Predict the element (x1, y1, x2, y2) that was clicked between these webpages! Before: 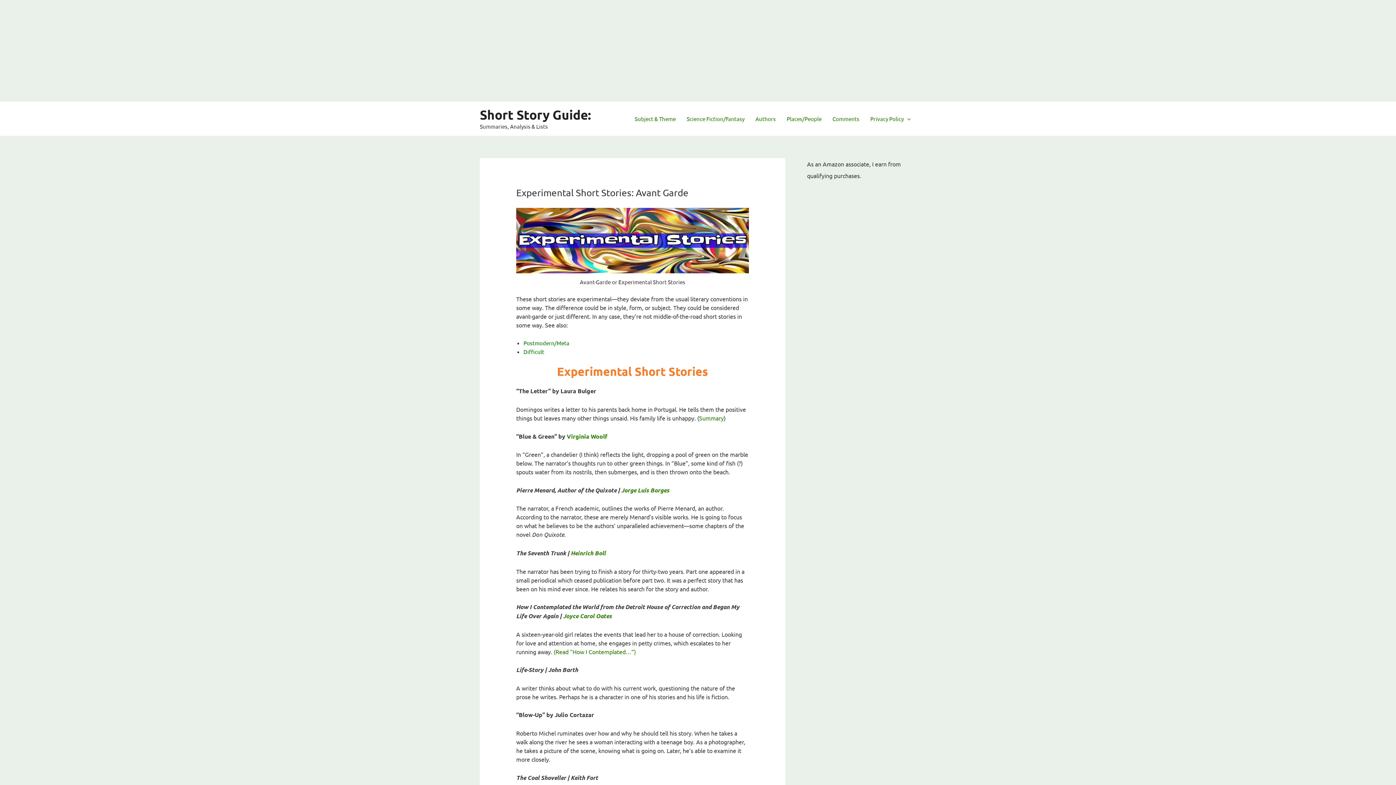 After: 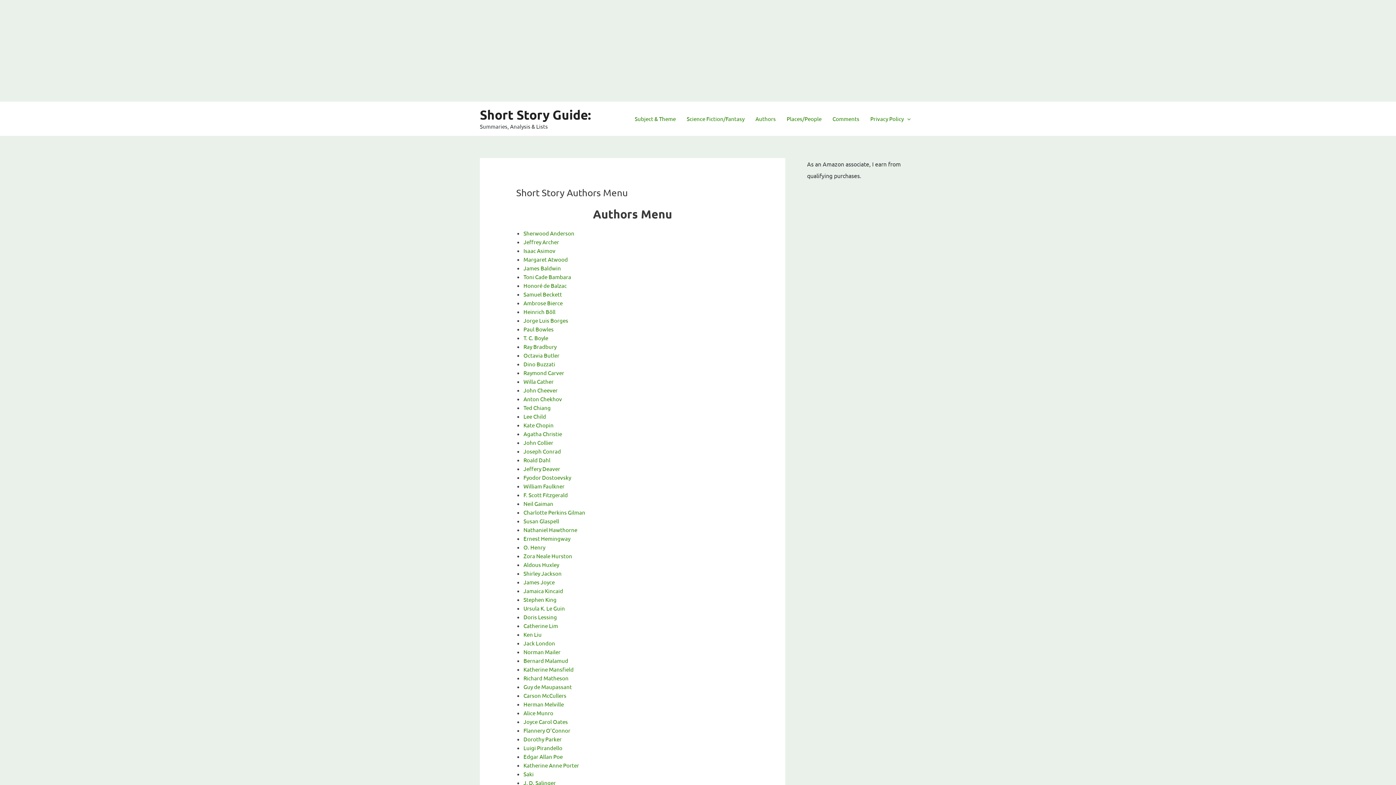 Action: bbox: (750, 106, 781, 131) label: Authors